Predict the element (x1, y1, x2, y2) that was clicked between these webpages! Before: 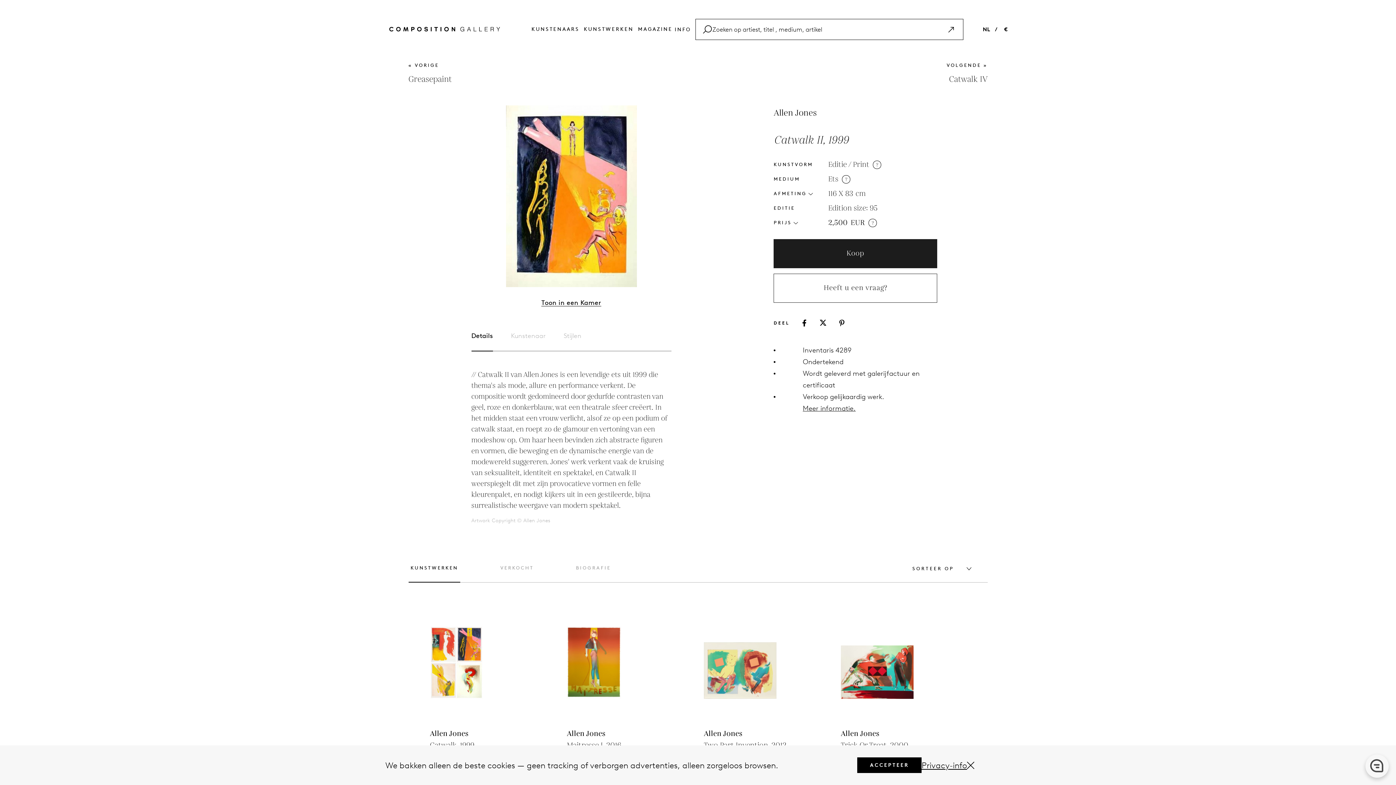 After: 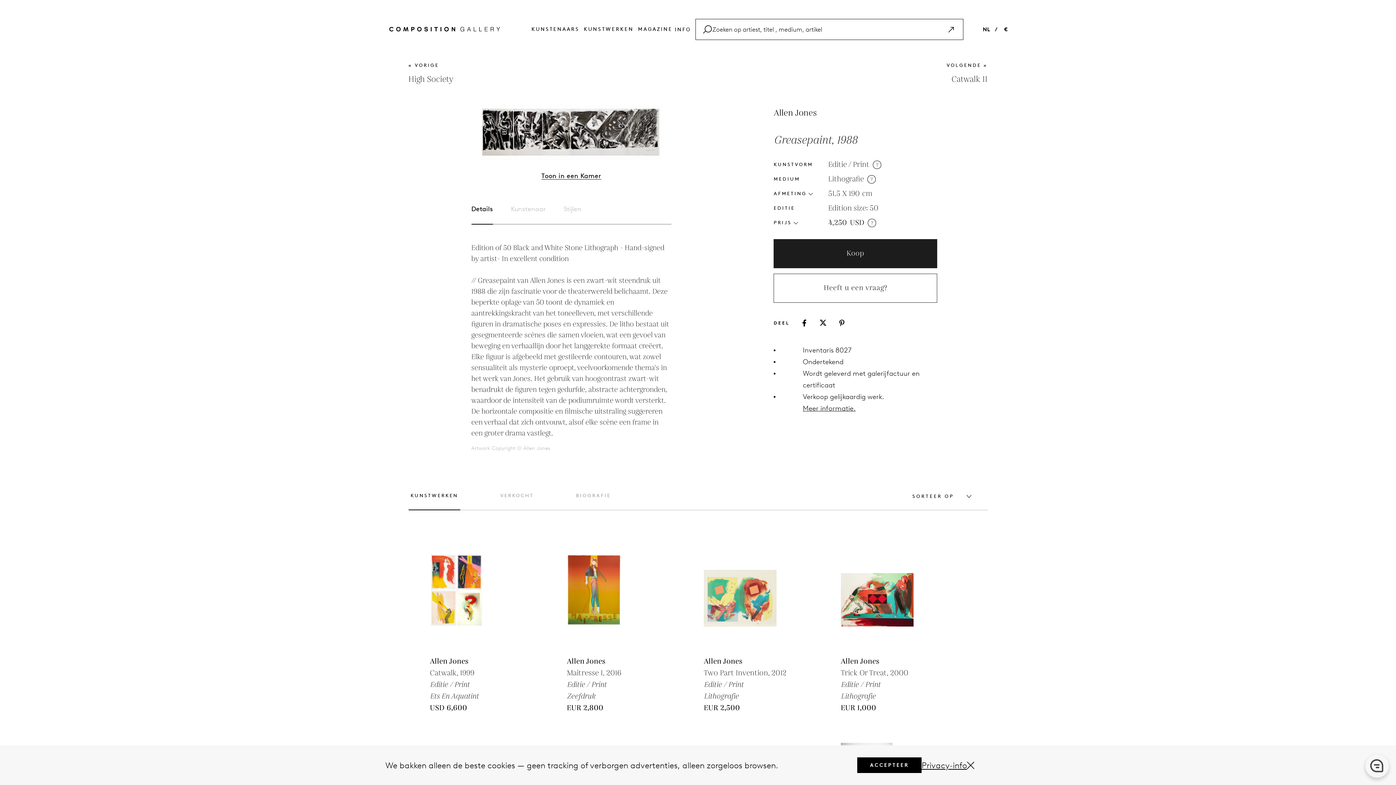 Action: label: « VORIGE bbox: (408, 62, 439, 68)